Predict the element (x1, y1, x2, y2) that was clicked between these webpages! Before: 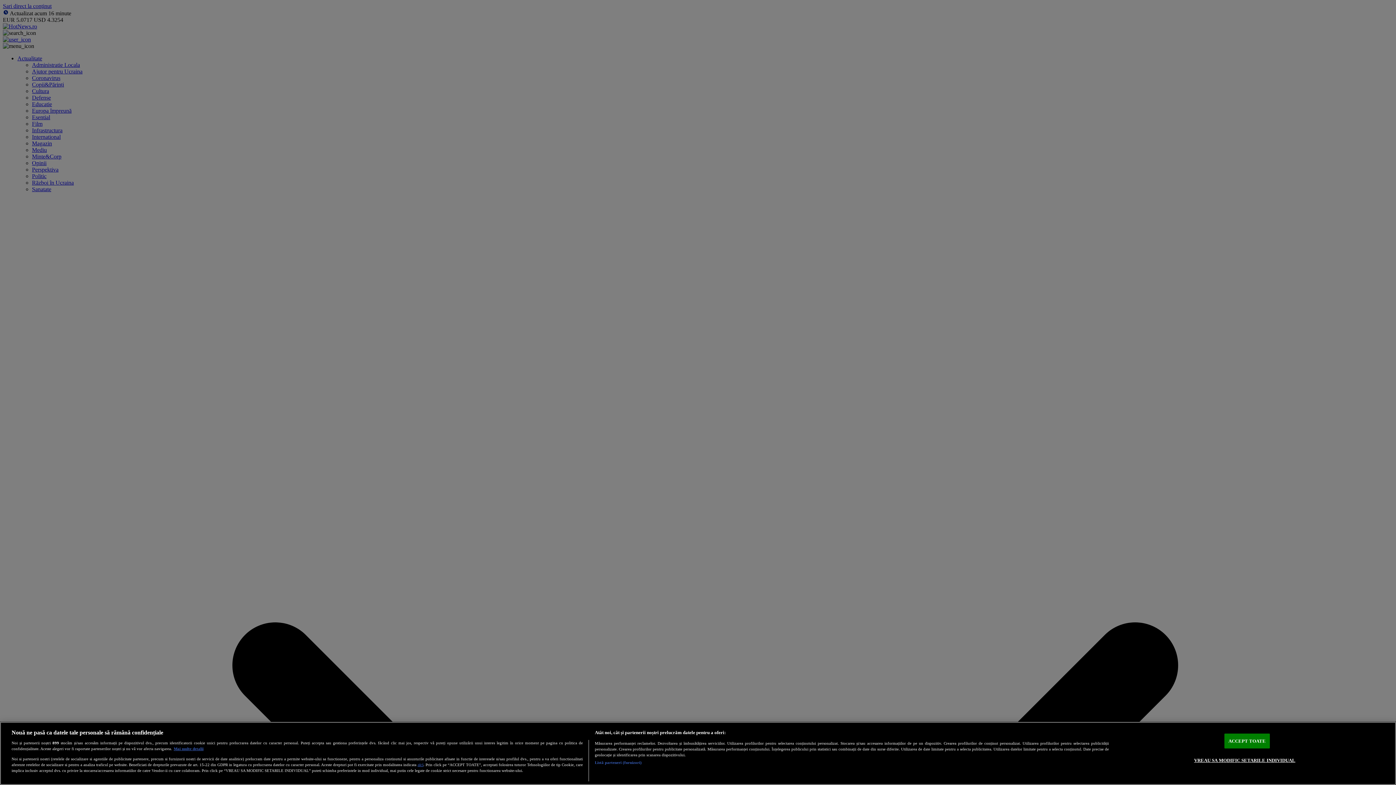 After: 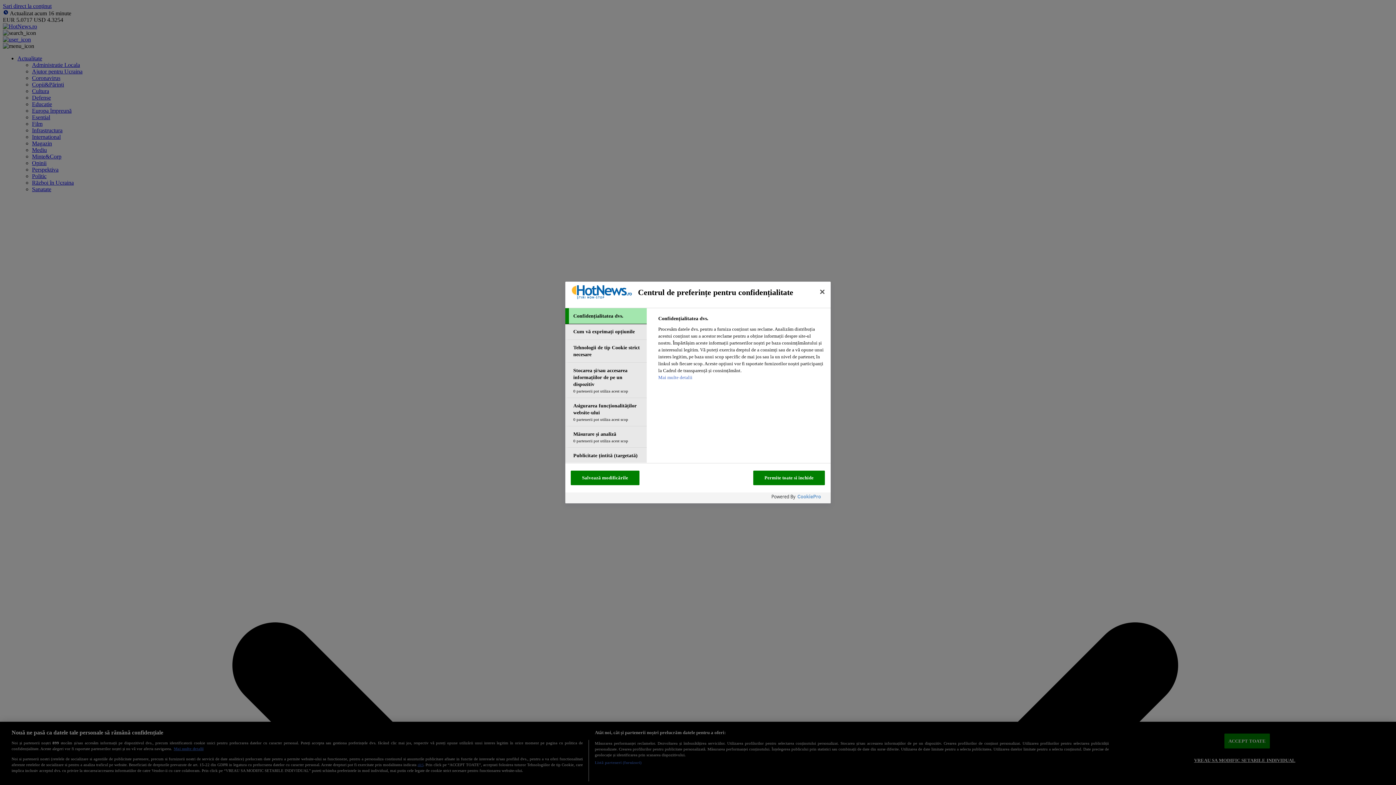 Action: label: VREAU SA MODIFIC SETARILE INDIVIDUAL bbox: (1194, 753, 1295, 767)